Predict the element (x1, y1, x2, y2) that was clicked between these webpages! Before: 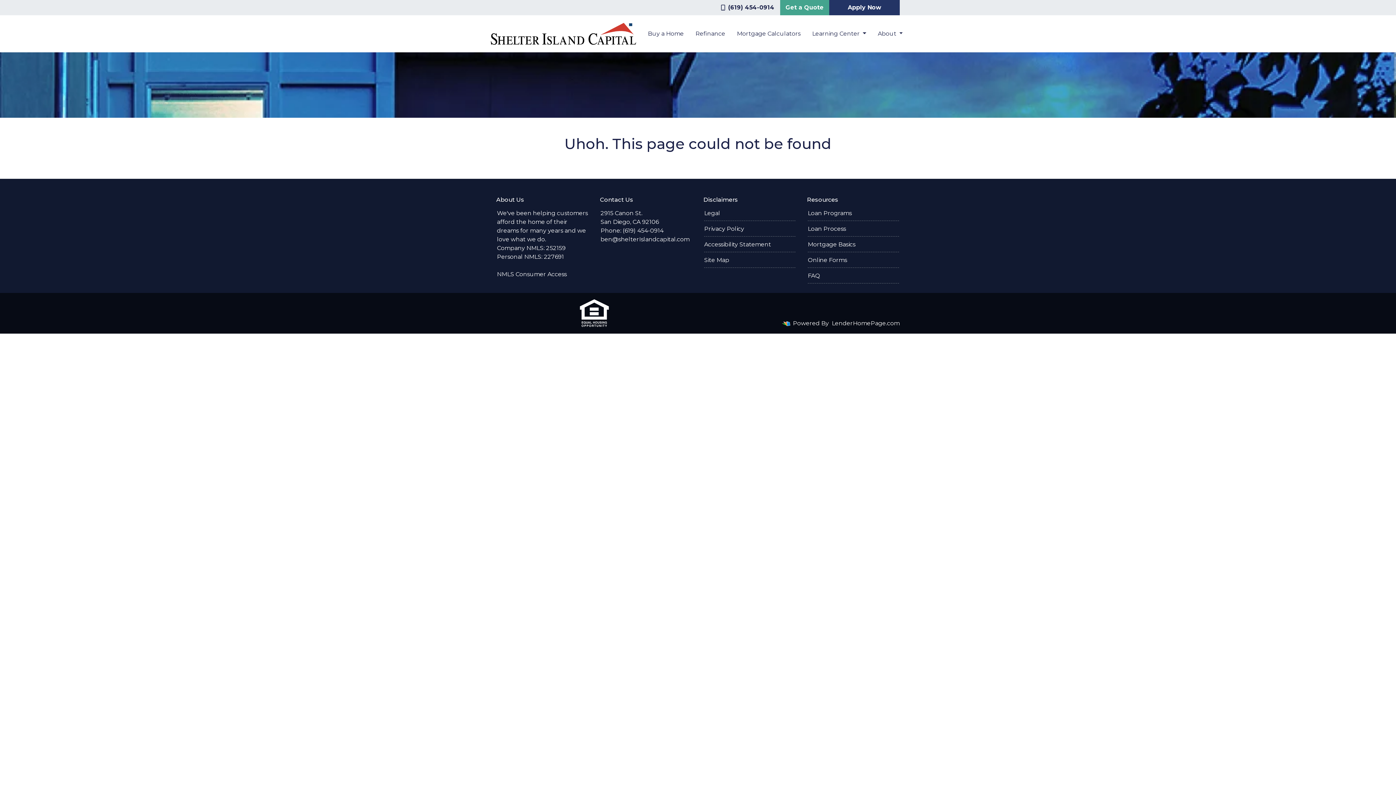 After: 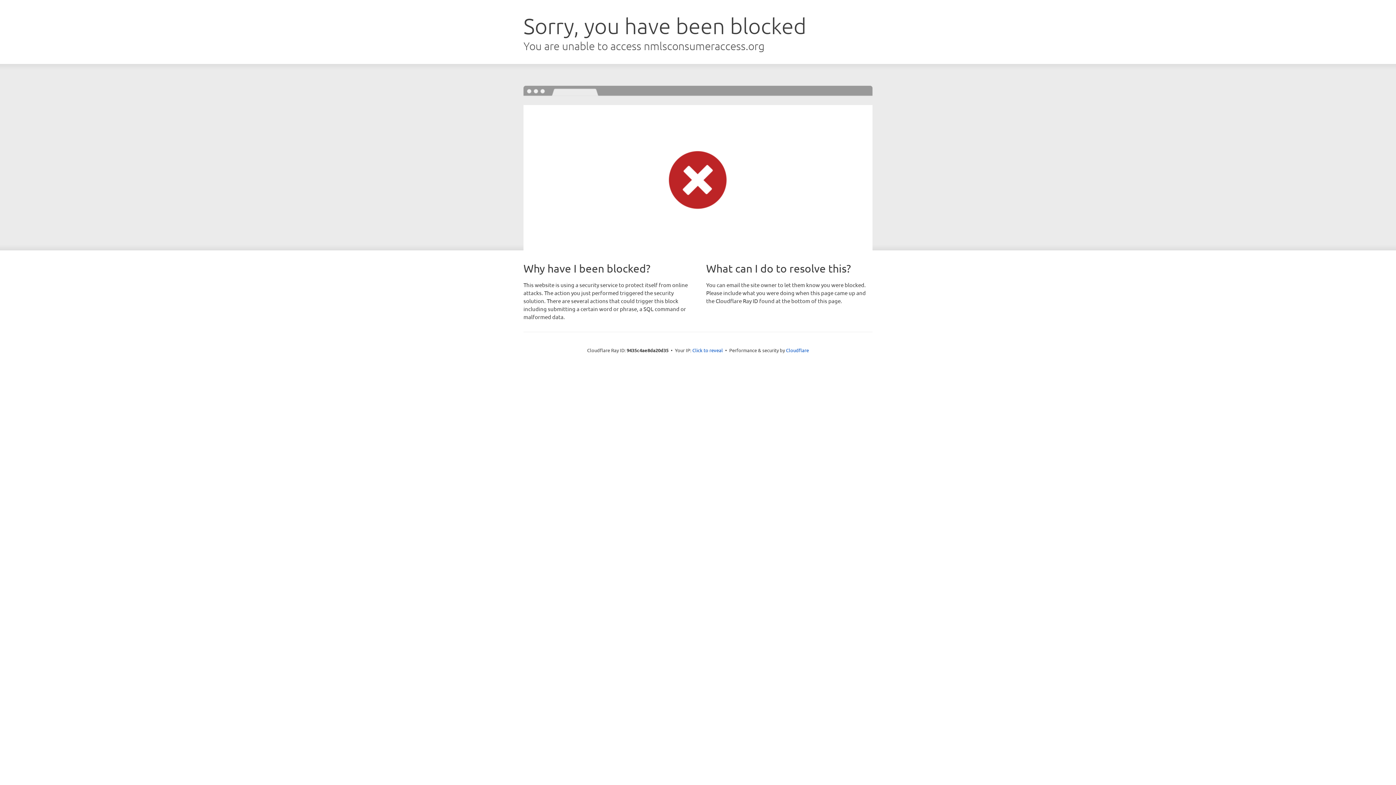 Action: bbox: (497, 270, 566, 277) label: NMLS Consumer Access